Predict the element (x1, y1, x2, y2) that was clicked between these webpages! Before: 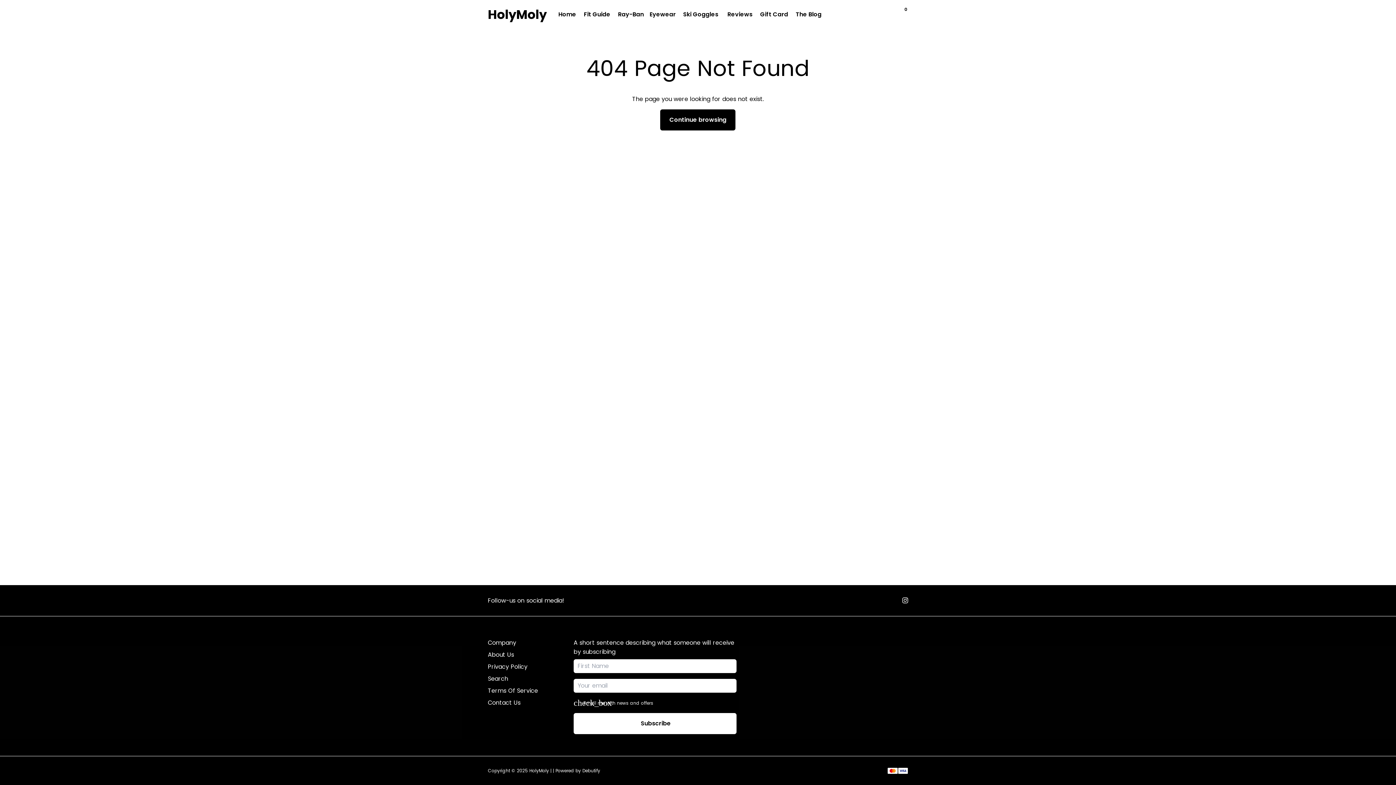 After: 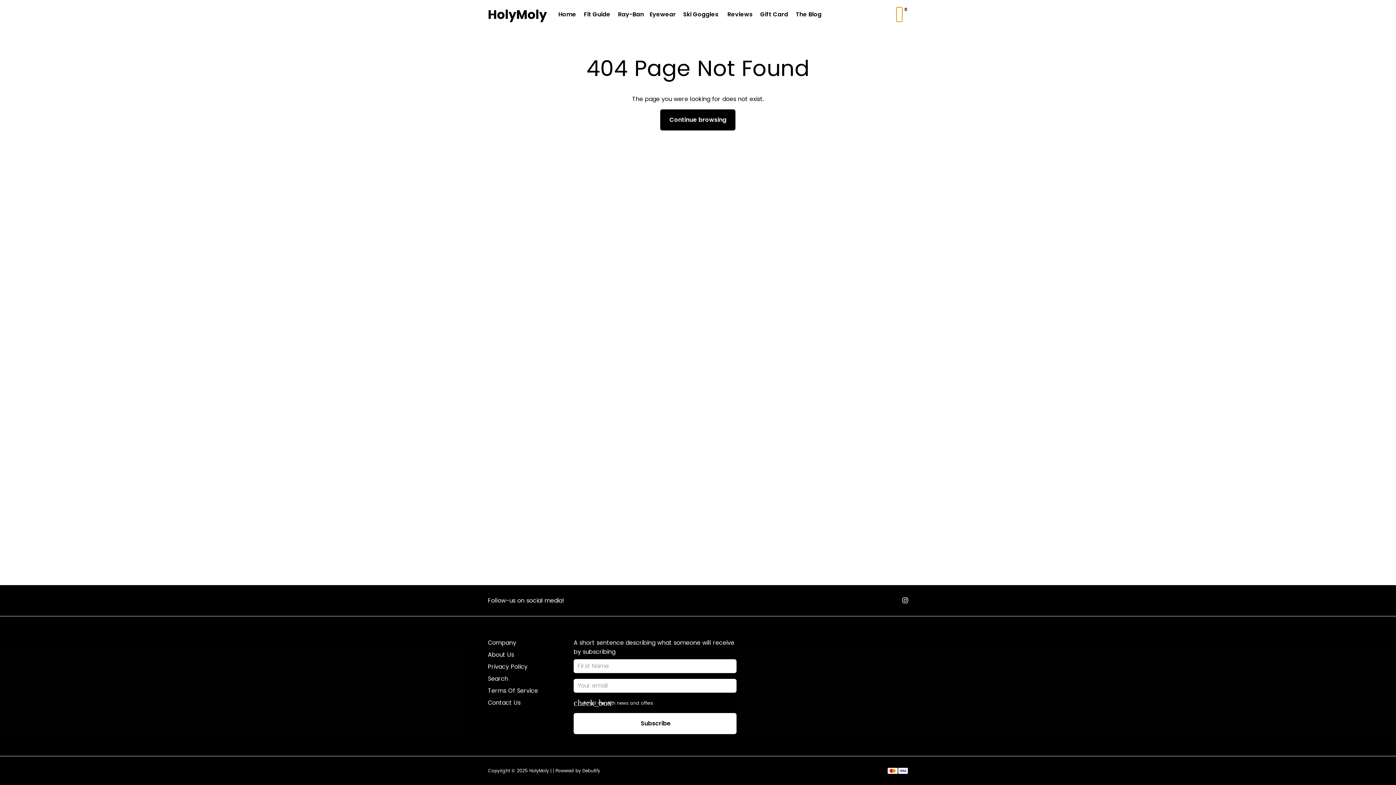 Action: label: Language/Currency bbox: (896, 7, 902, 21)